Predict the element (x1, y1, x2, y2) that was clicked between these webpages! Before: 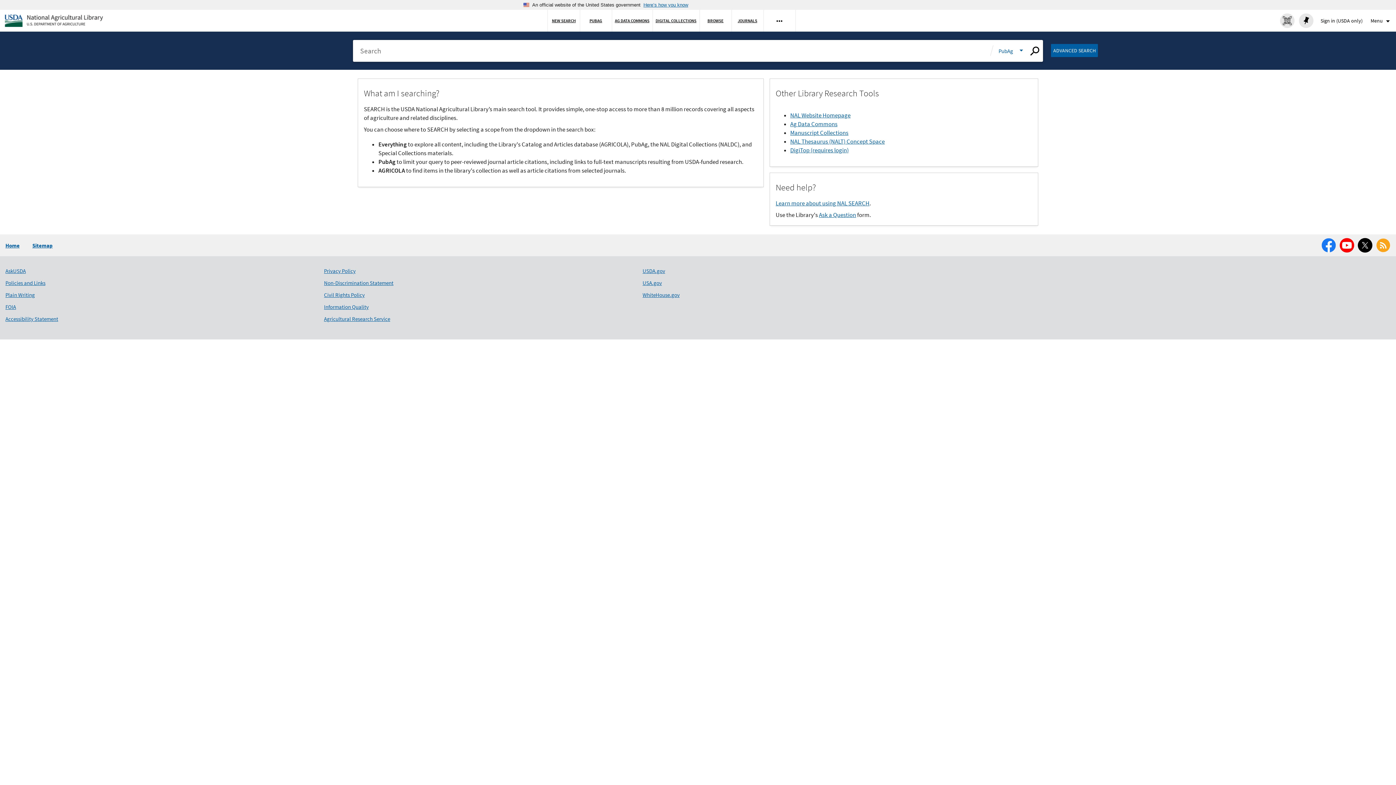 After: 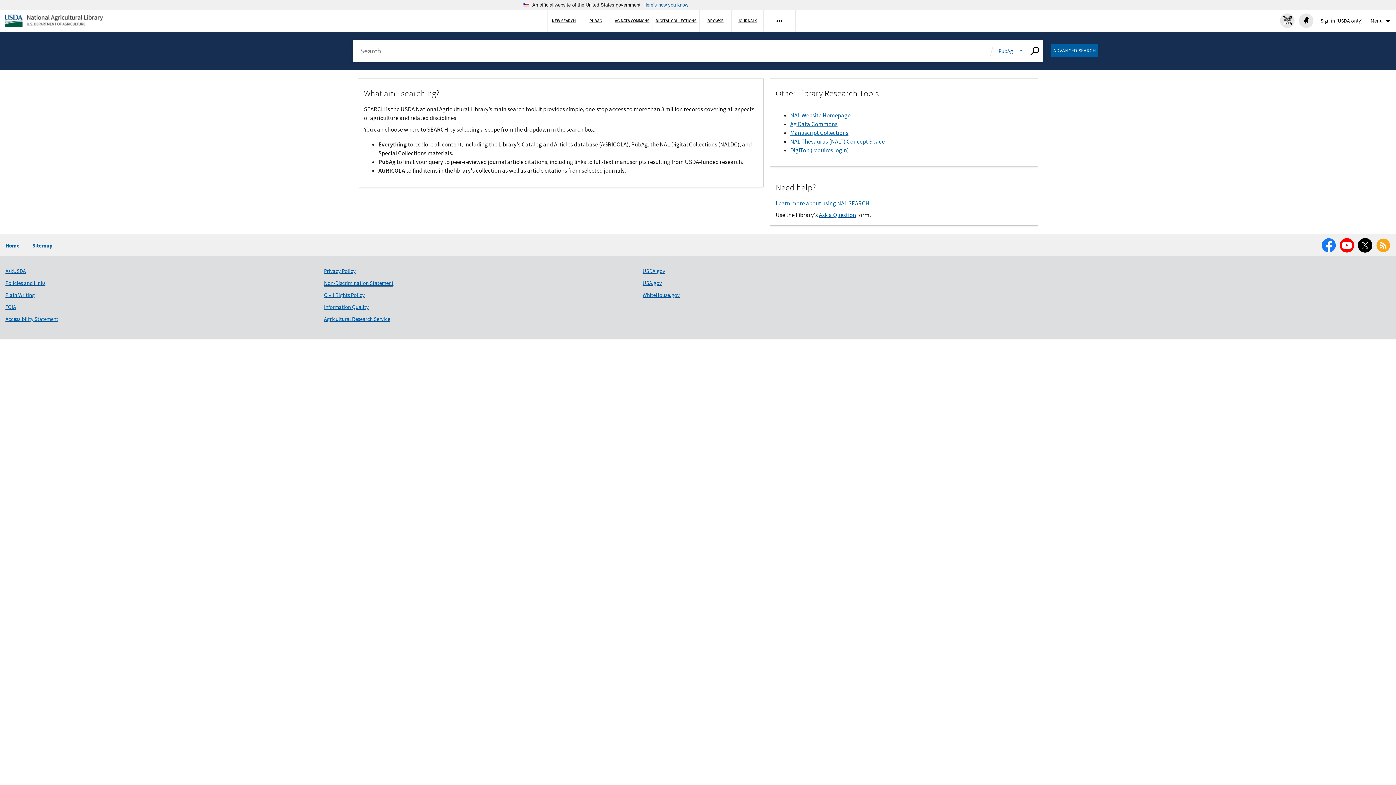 Action: bbox: (324, 279, 393, 287) label: Non-Discrimination Statement